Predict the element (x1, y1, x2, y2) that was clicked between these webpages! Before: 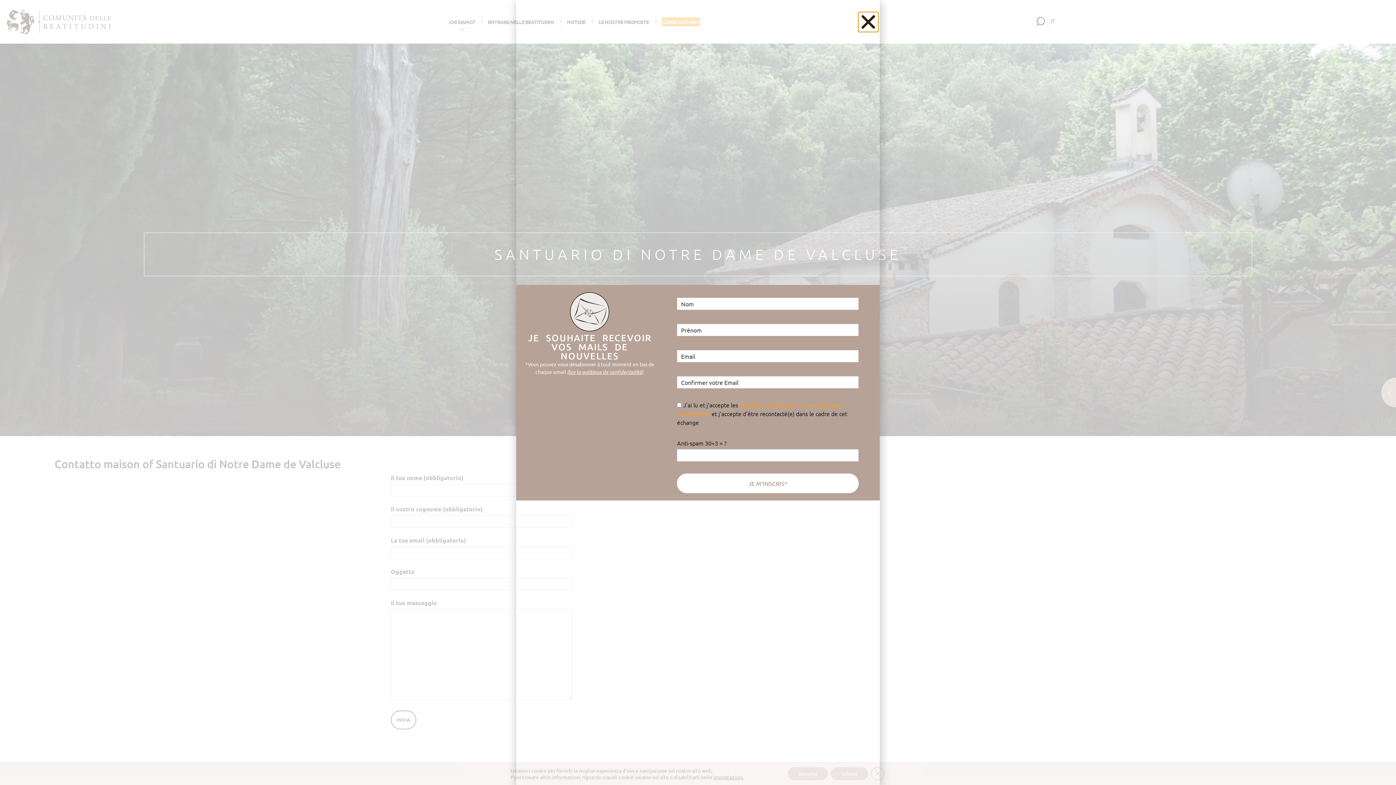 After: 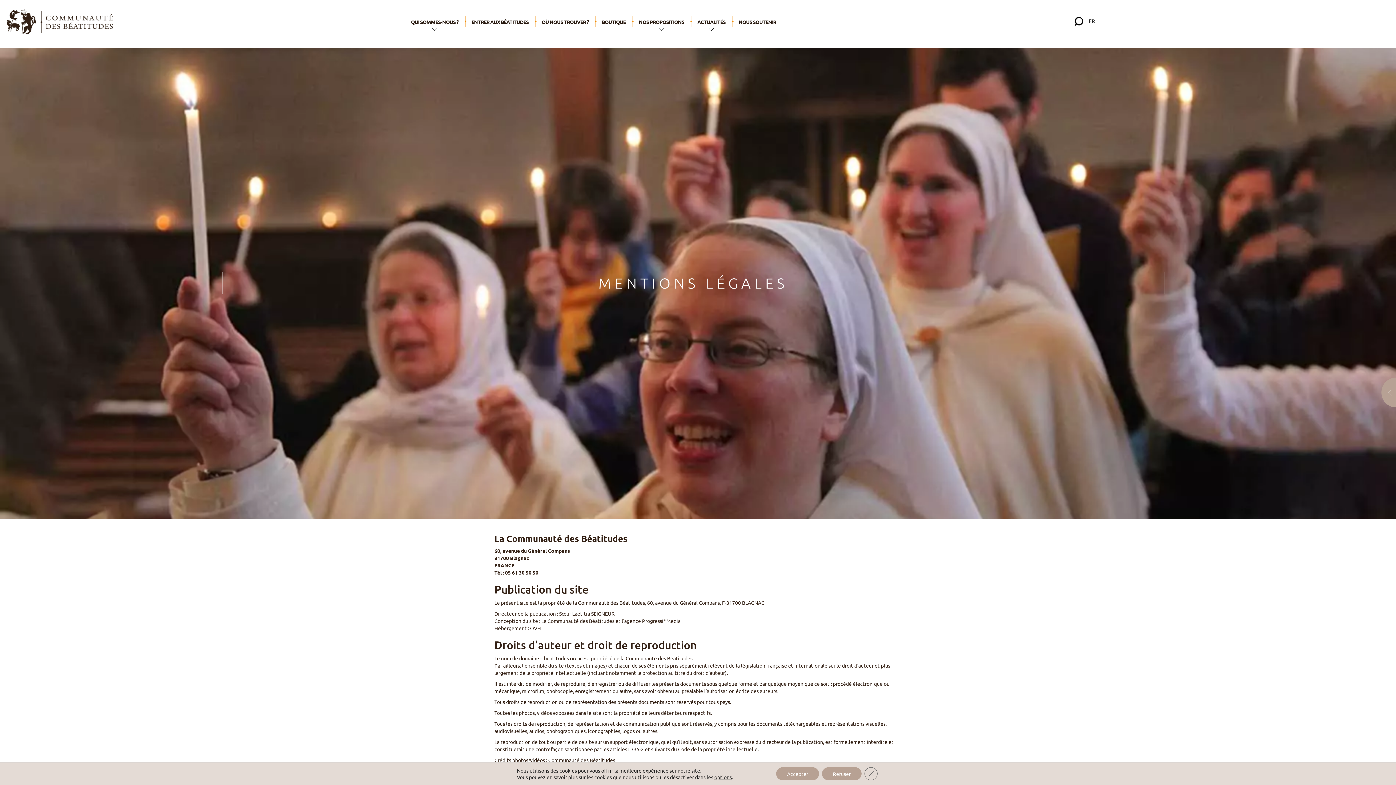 Action: label: lire la politique de confidentialité bbox: (568, 368, 641, 375)